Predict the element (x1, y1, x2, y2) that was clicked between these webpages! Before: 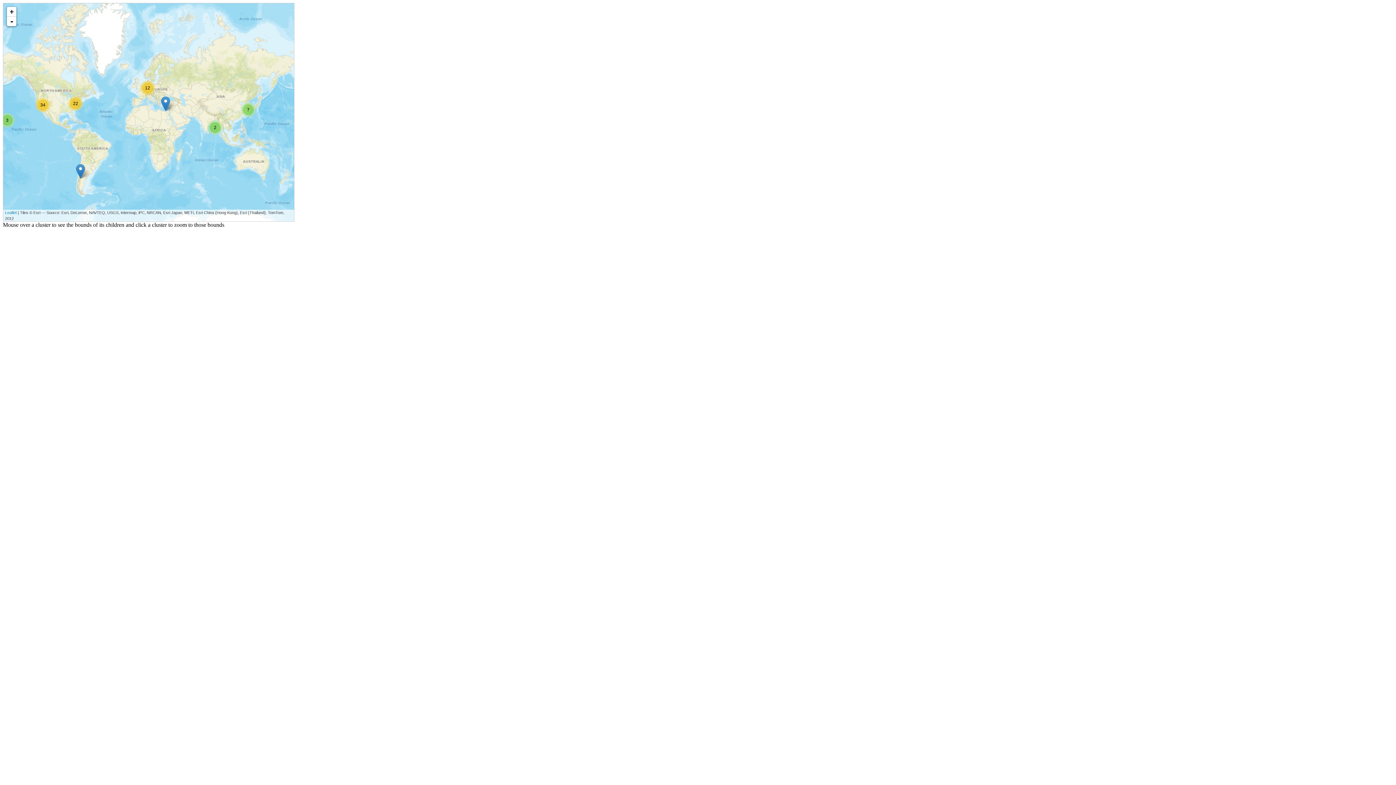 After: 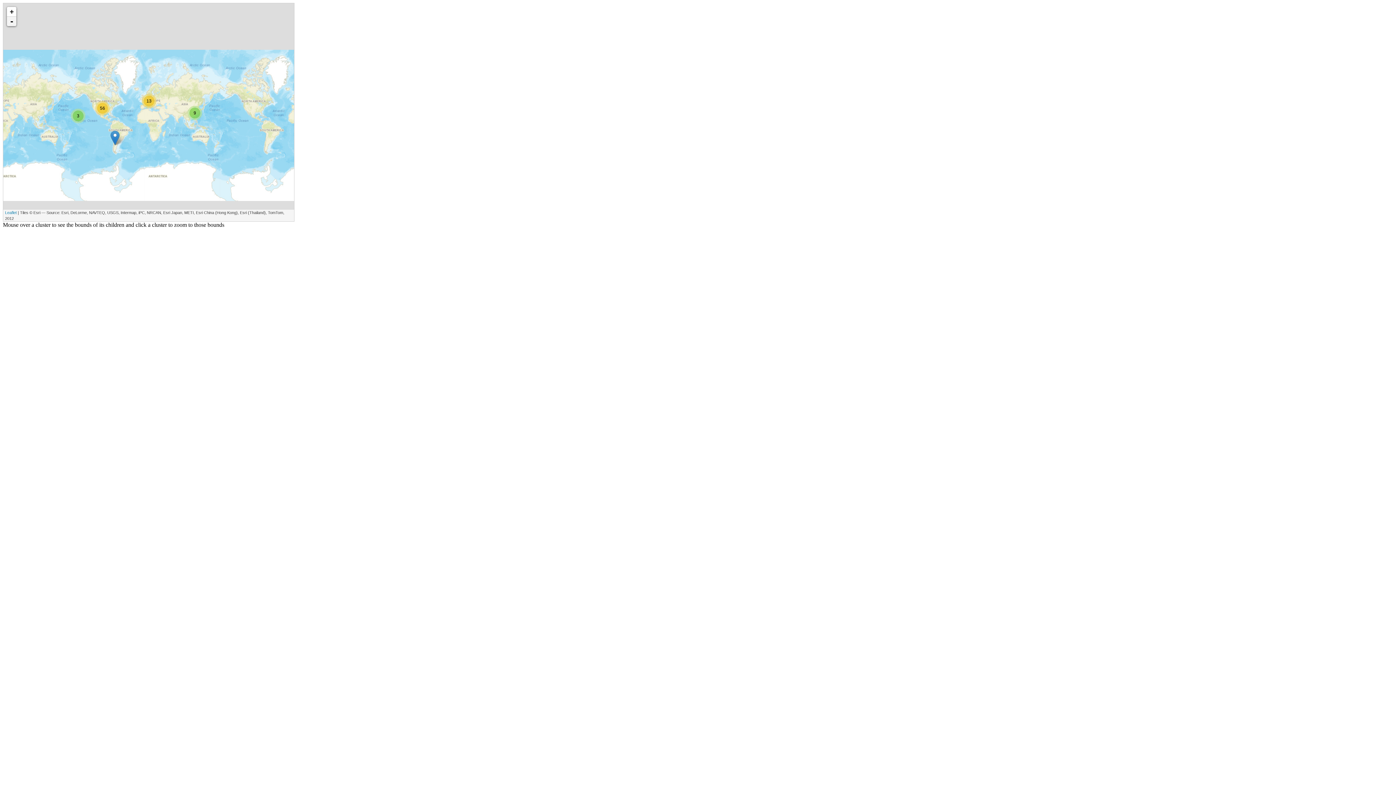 Action: label: - bbox: (6, 16, 16, 26)